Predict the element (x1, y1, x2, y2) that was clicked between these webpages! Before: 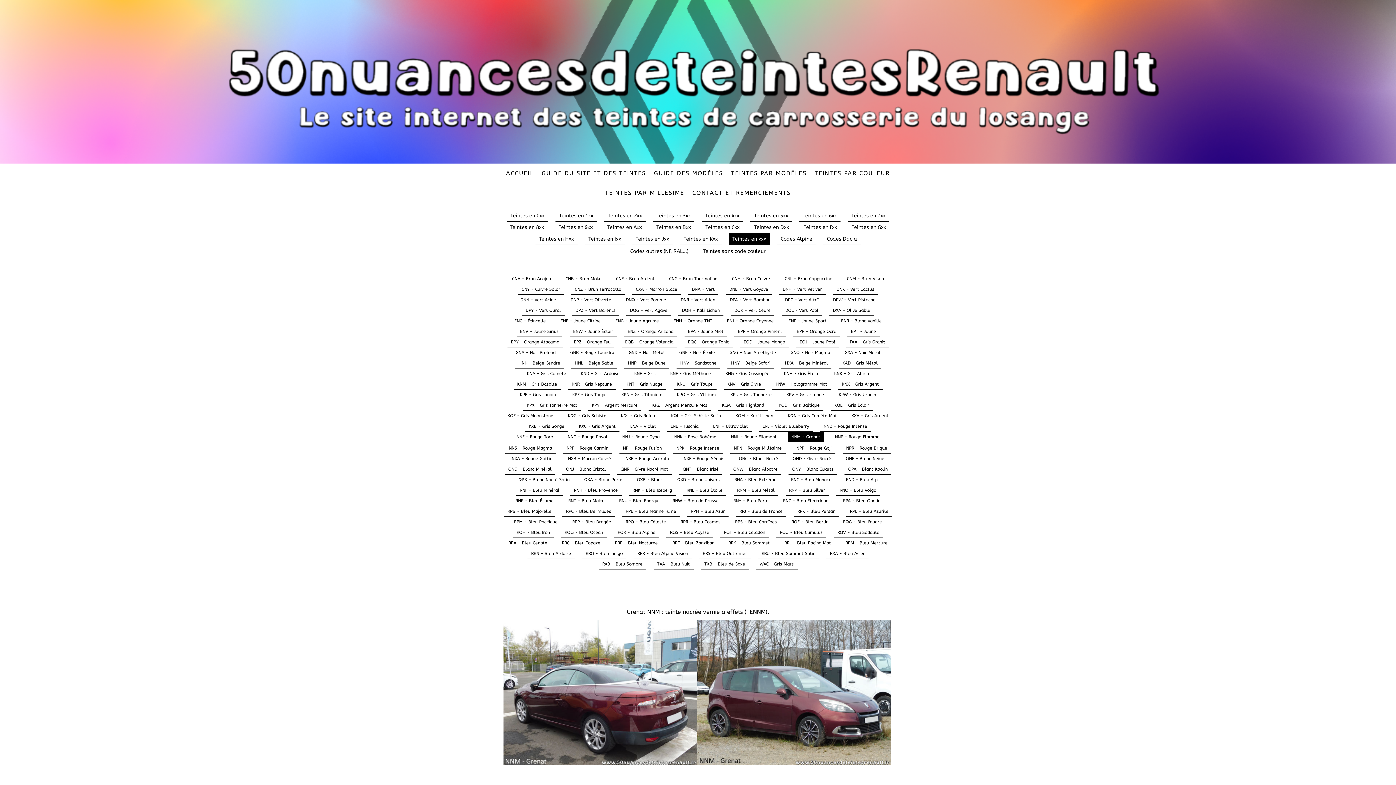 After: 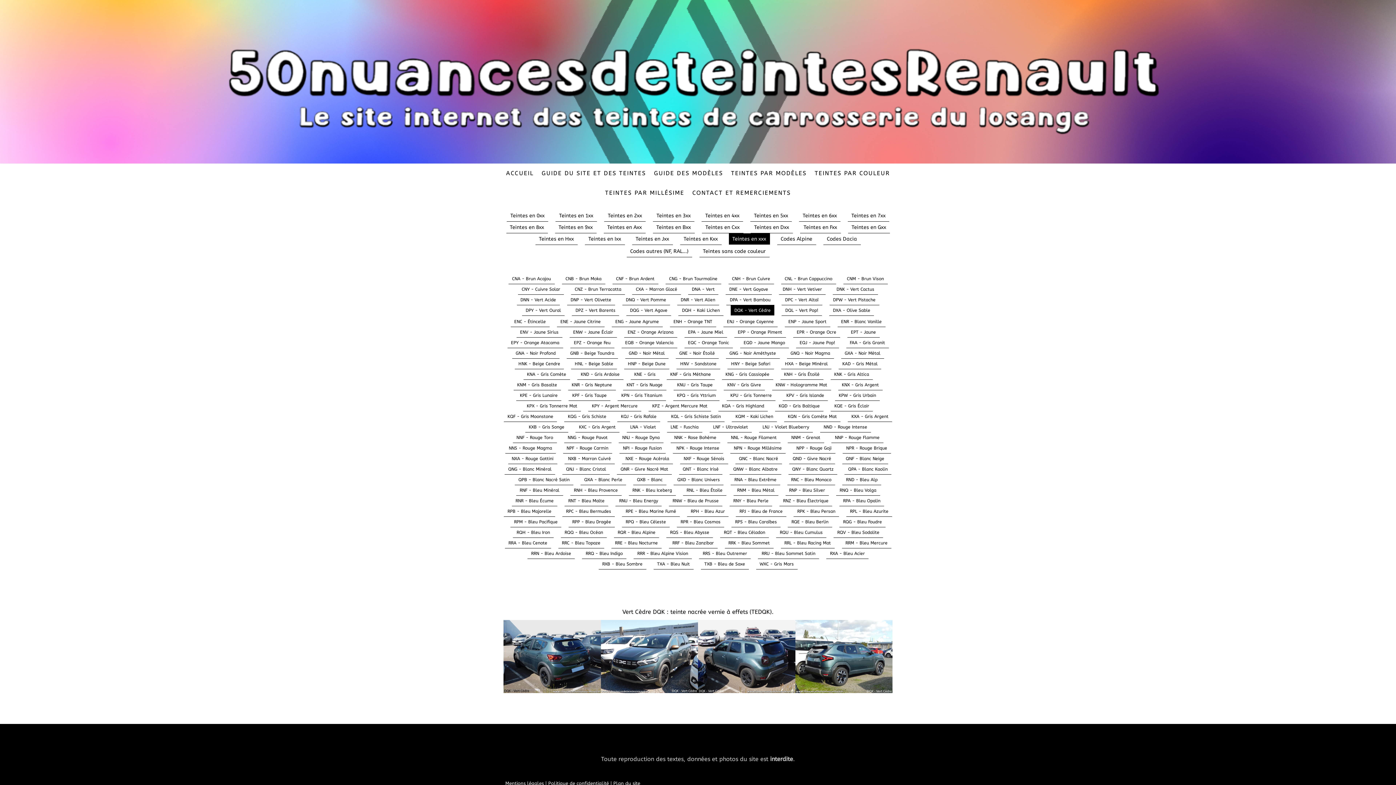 Action: bbox: (730, 305, 774, 316) label: DQK - Vert Cèdre